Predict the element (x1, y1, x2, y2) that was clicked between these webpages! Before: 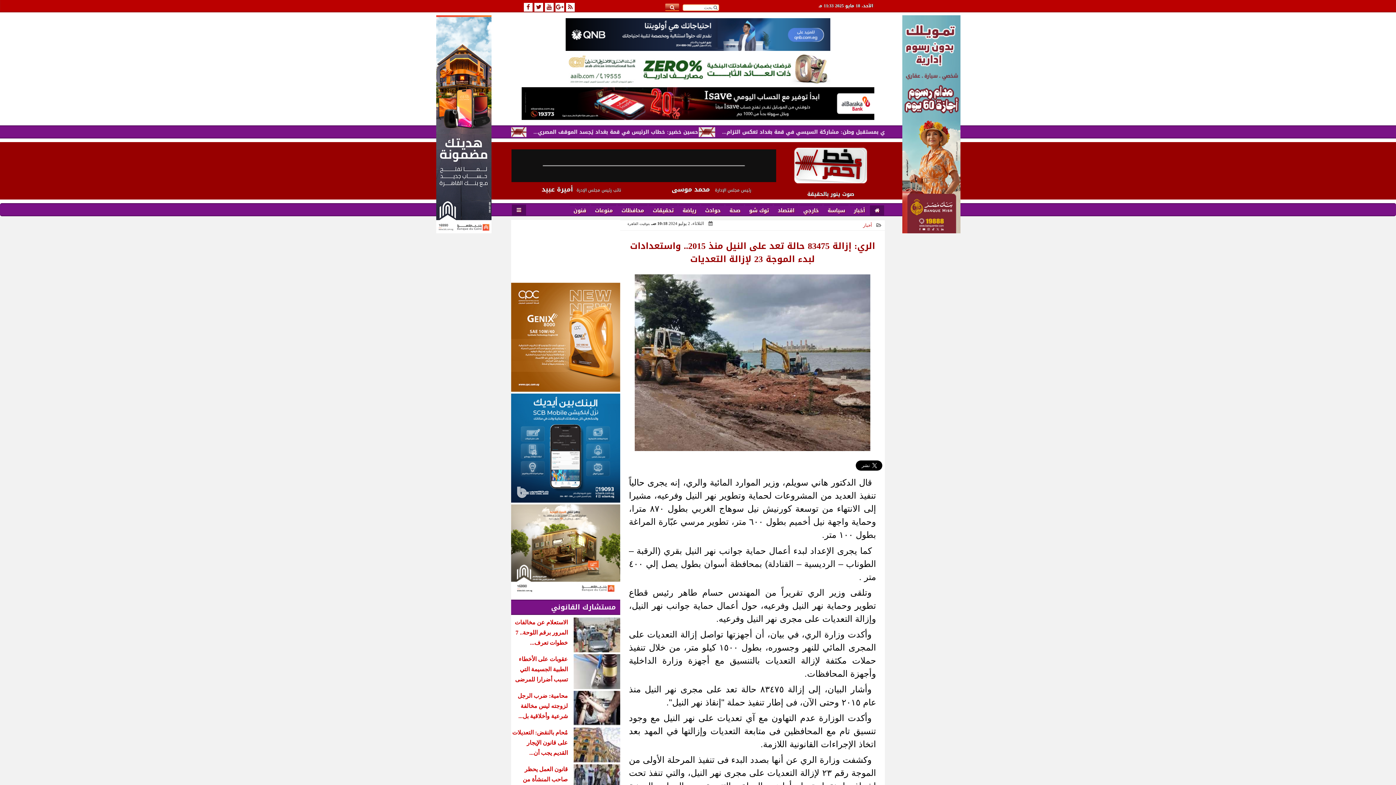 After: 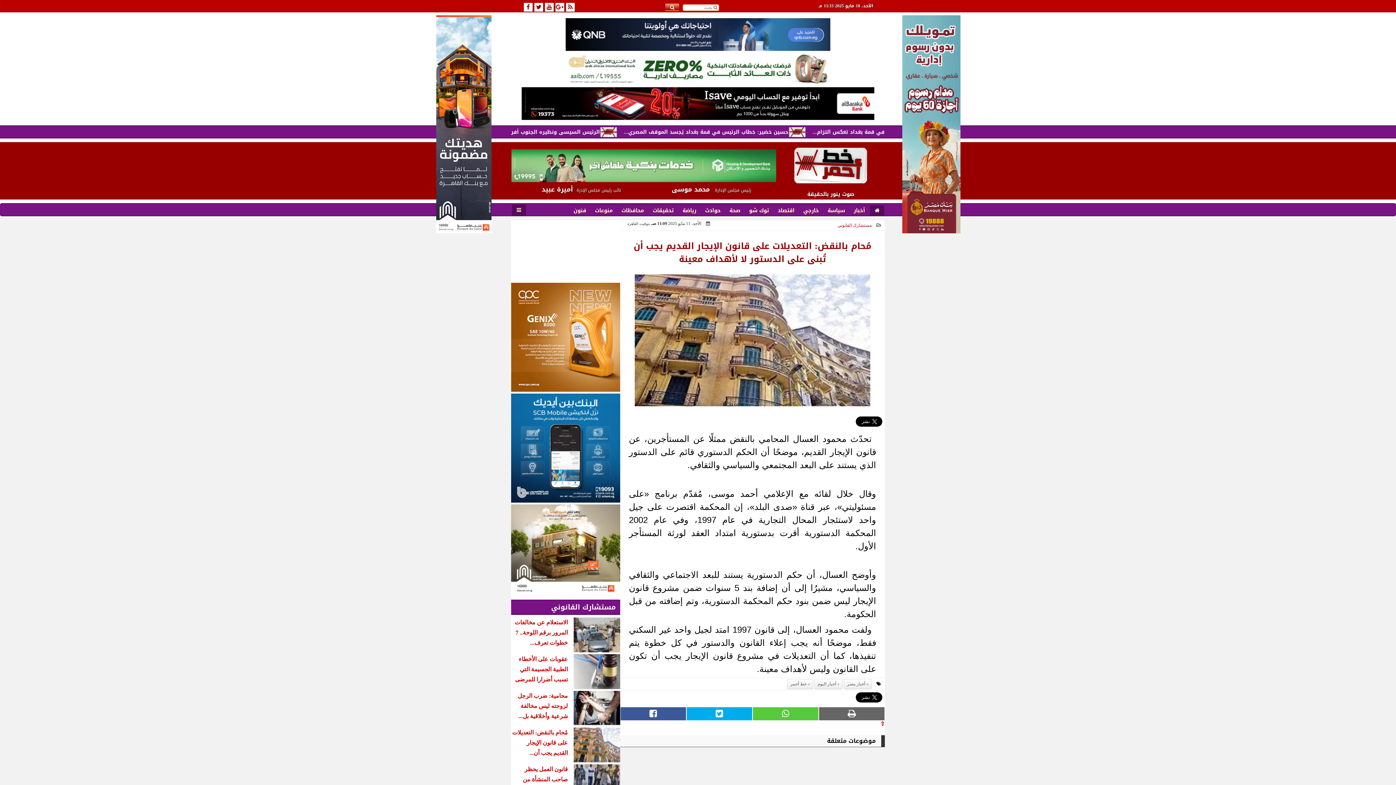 Action: label: مُحام بالنقض: التعديلات على قانون الإيجار القديم يجب أن... bbox: (511, 728, 620, 762)